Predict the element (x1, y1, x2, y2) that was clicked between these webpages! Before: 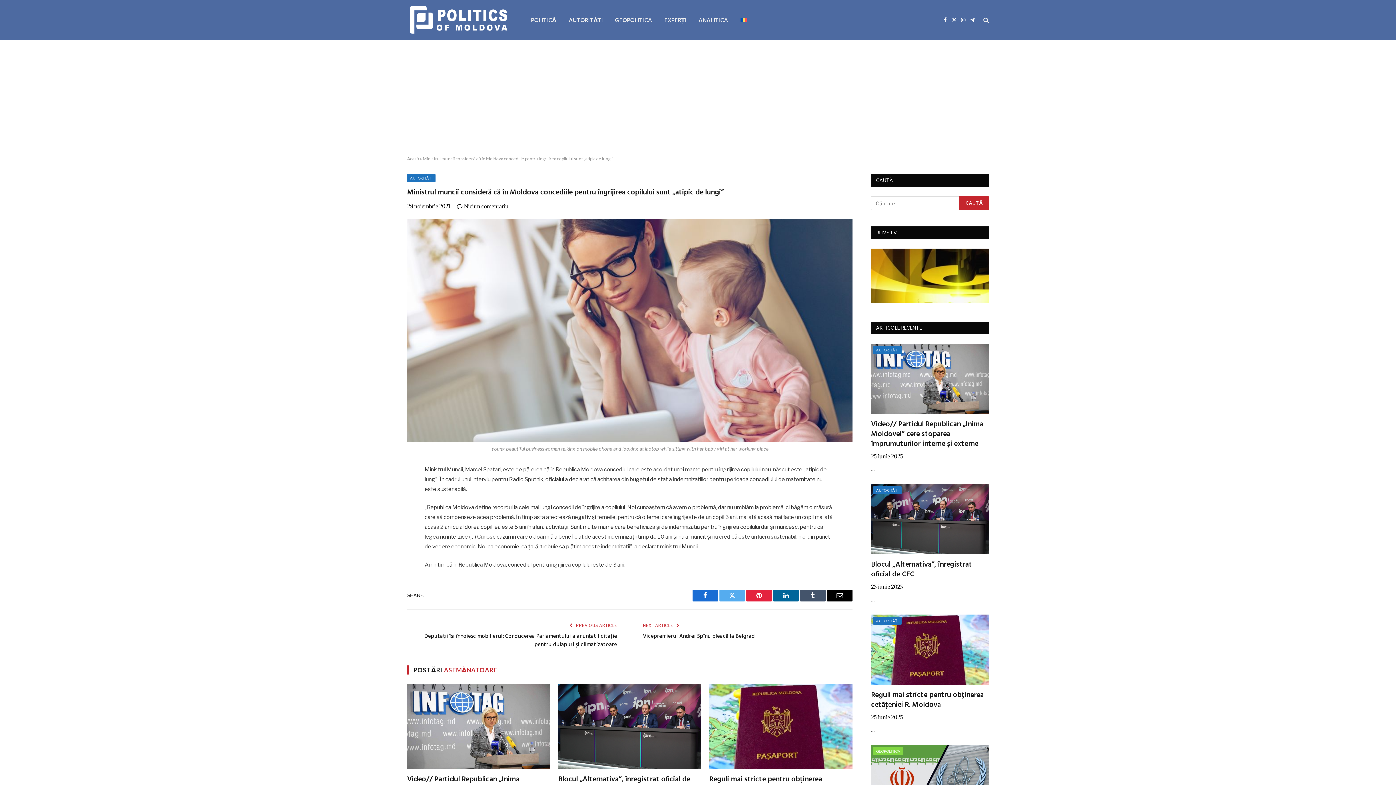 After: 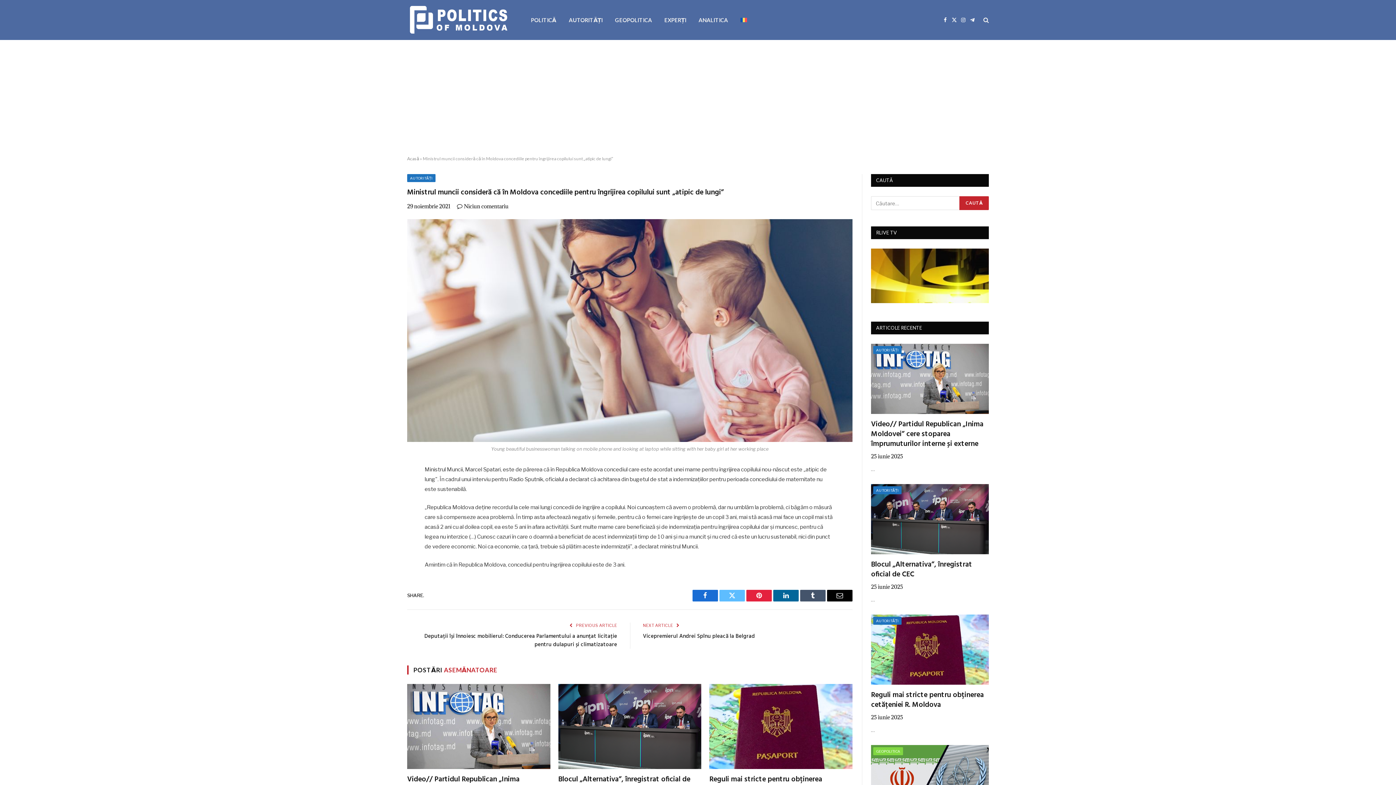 Action: label: Twitter bbox: (719, 590, 745, 601)